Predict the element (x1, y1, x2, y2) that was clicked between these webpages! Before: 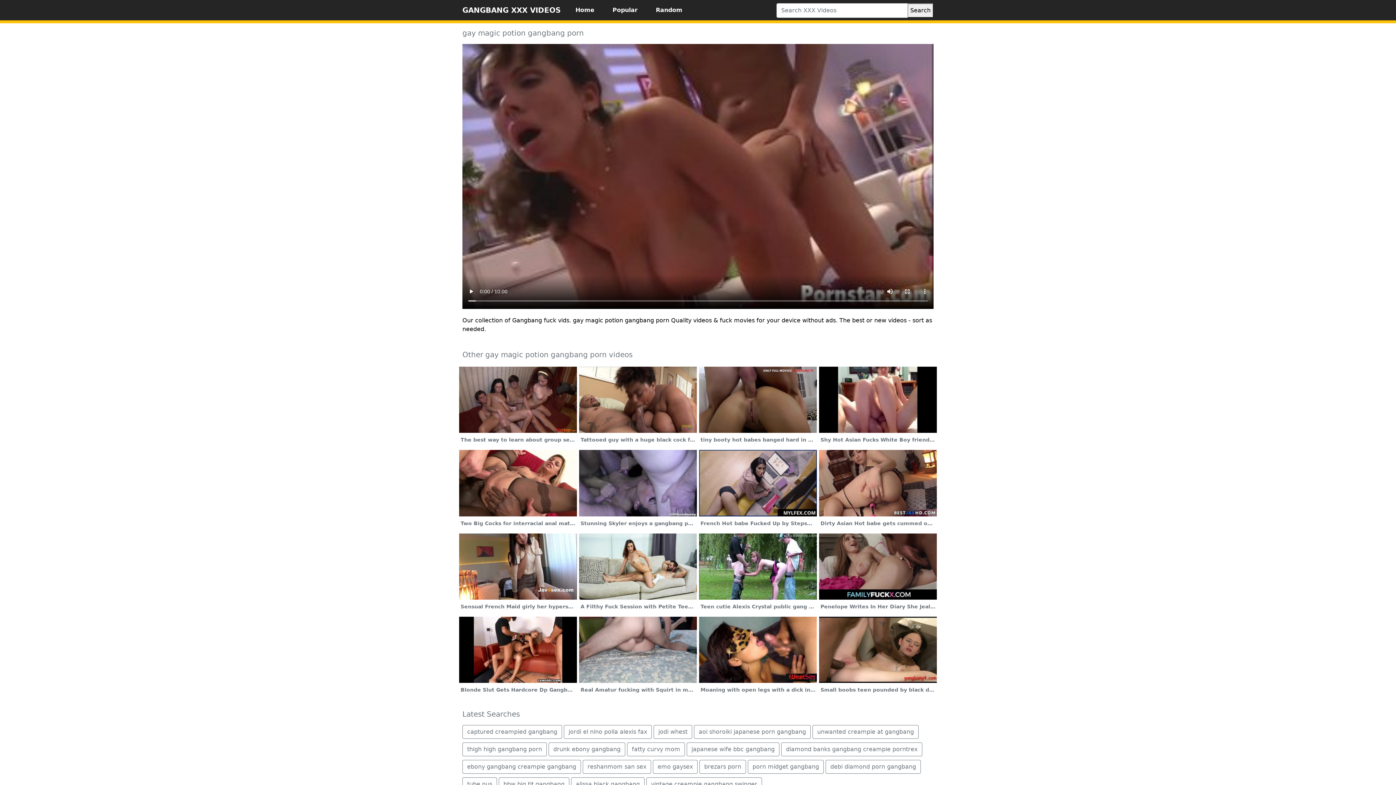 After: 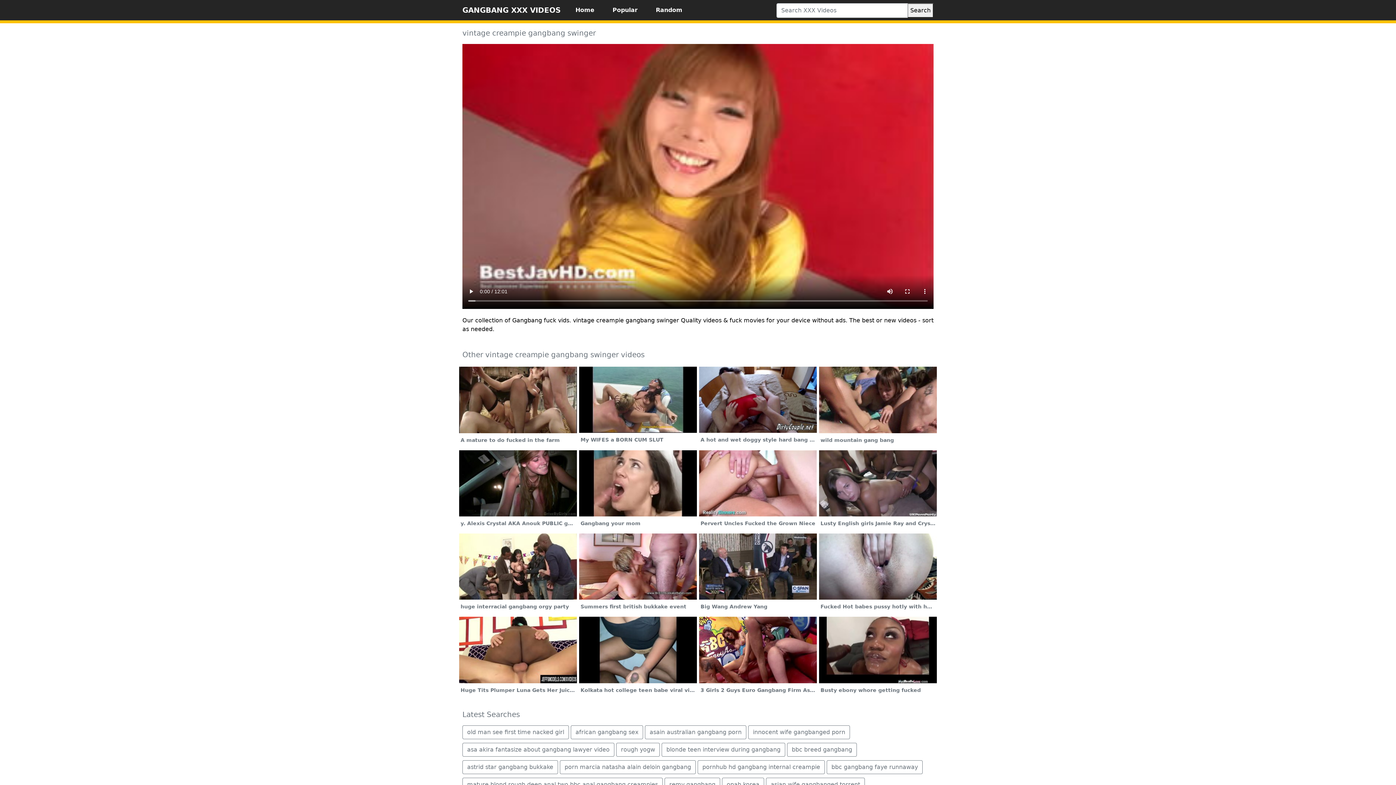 Action: bbox: (646, 777, 762, 791) label: vintage creampie gangbang swinger